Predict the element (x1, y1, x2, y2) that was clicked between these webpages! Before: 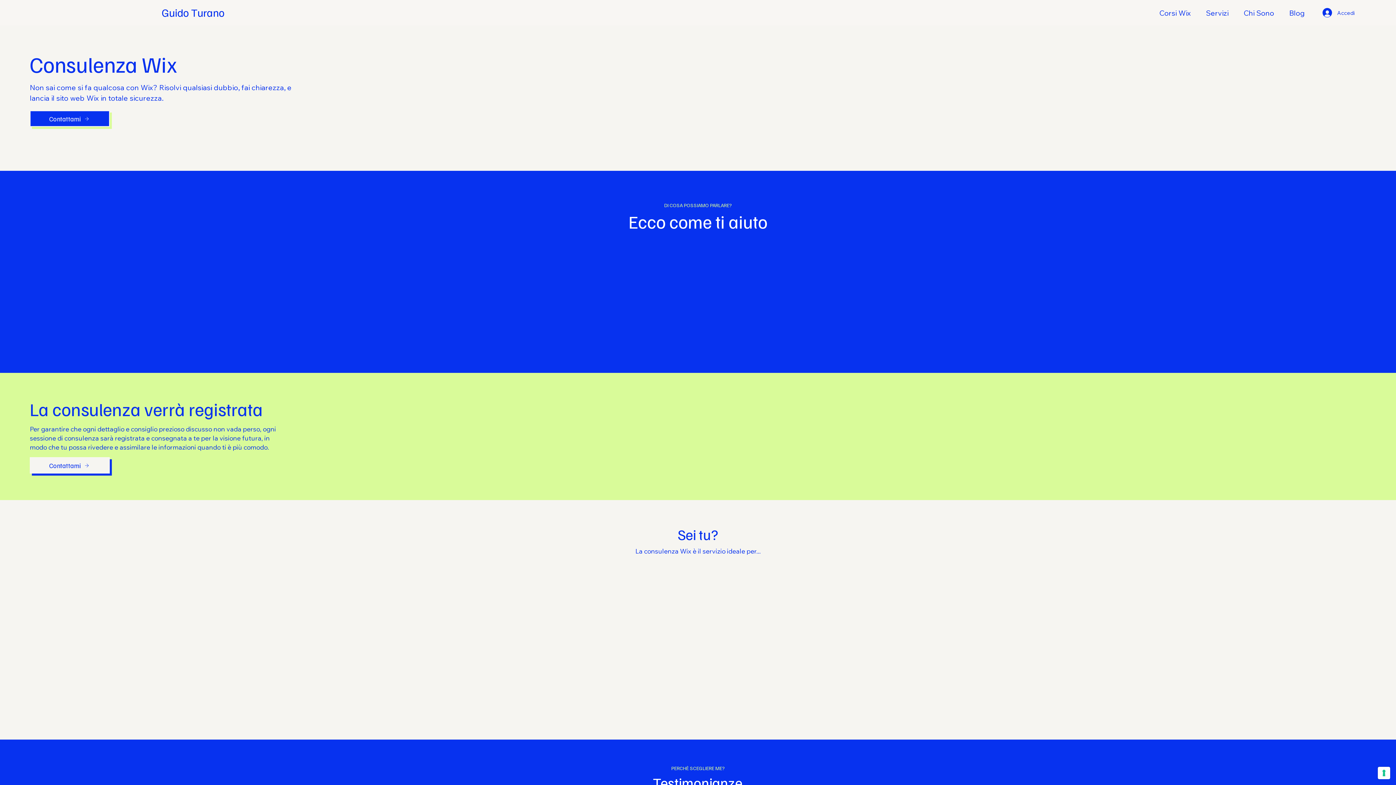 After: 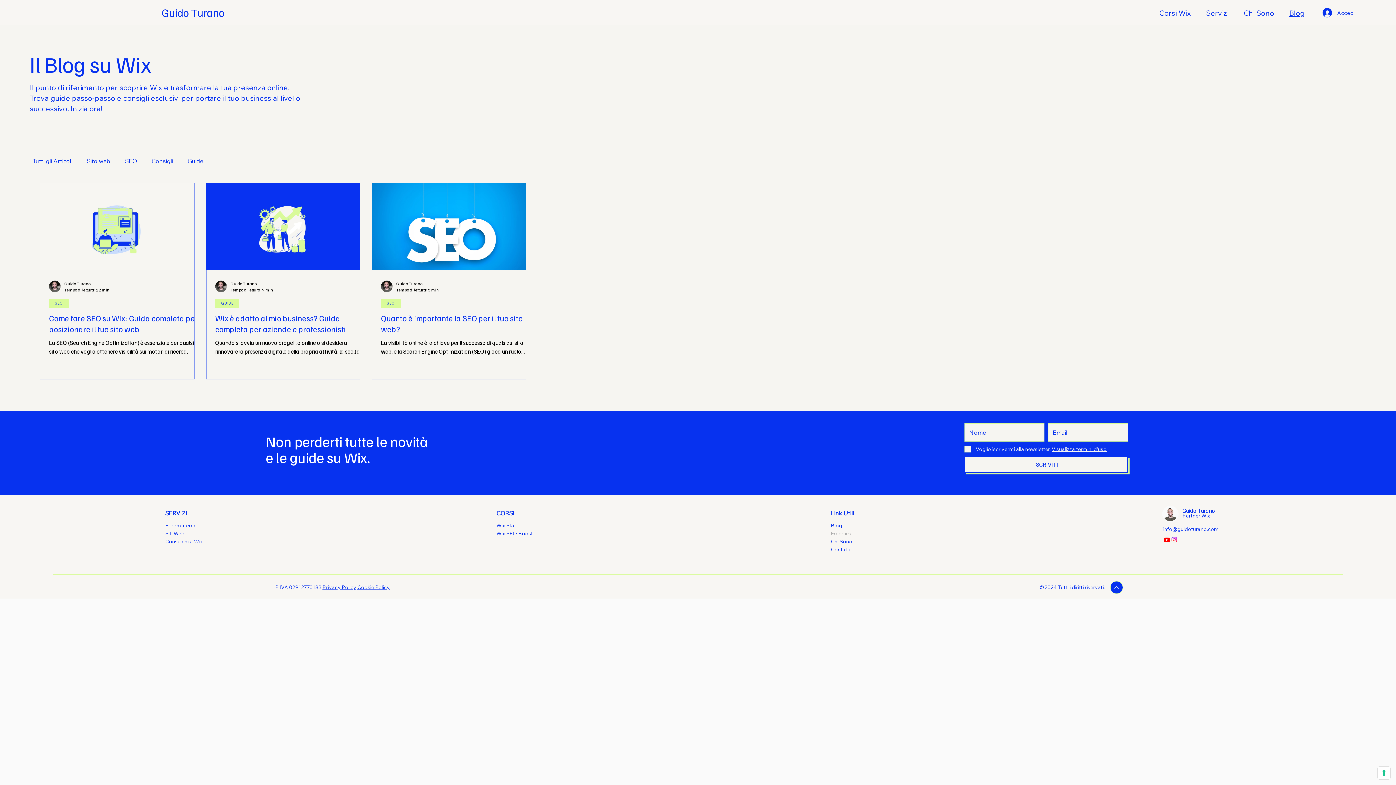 Action: bbox: (1283, 4, 1311, 21) label: Blog